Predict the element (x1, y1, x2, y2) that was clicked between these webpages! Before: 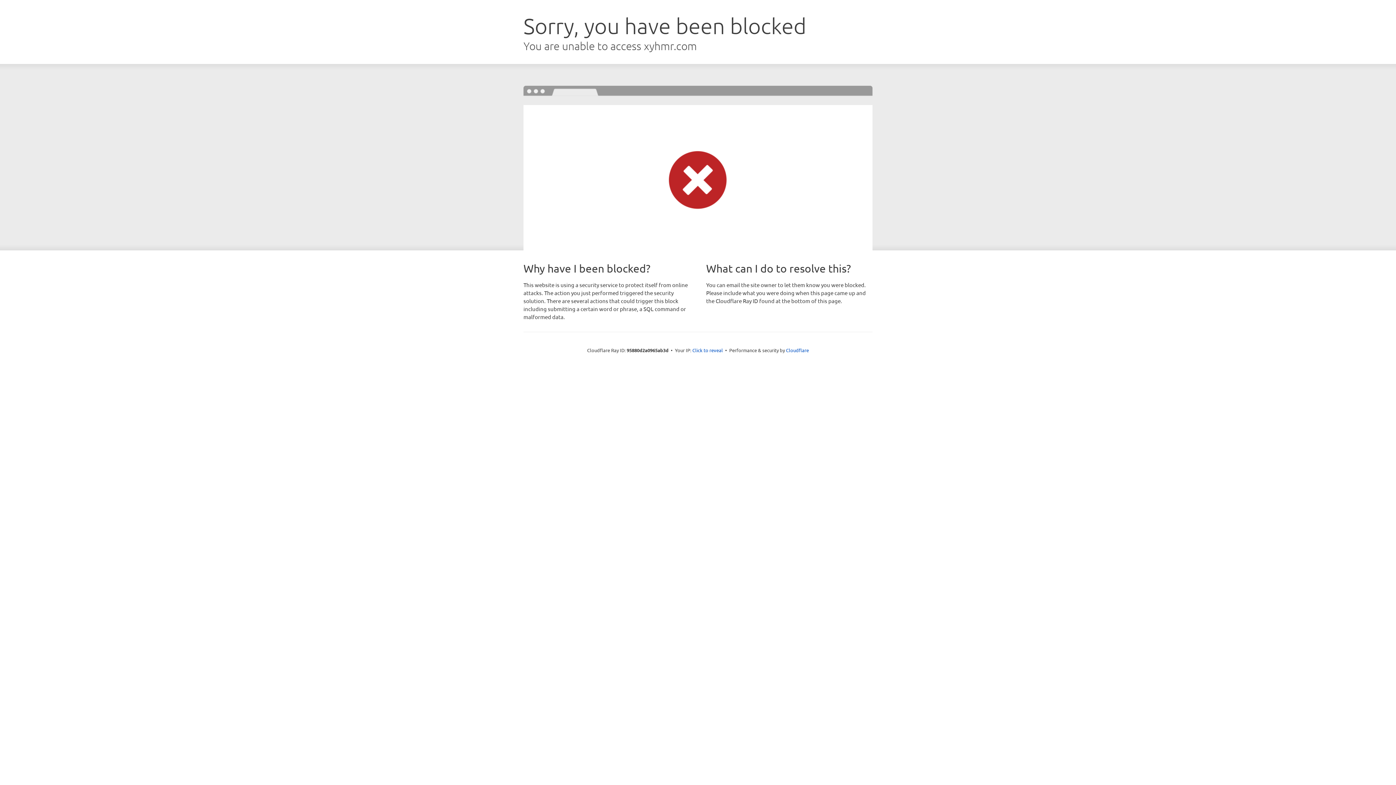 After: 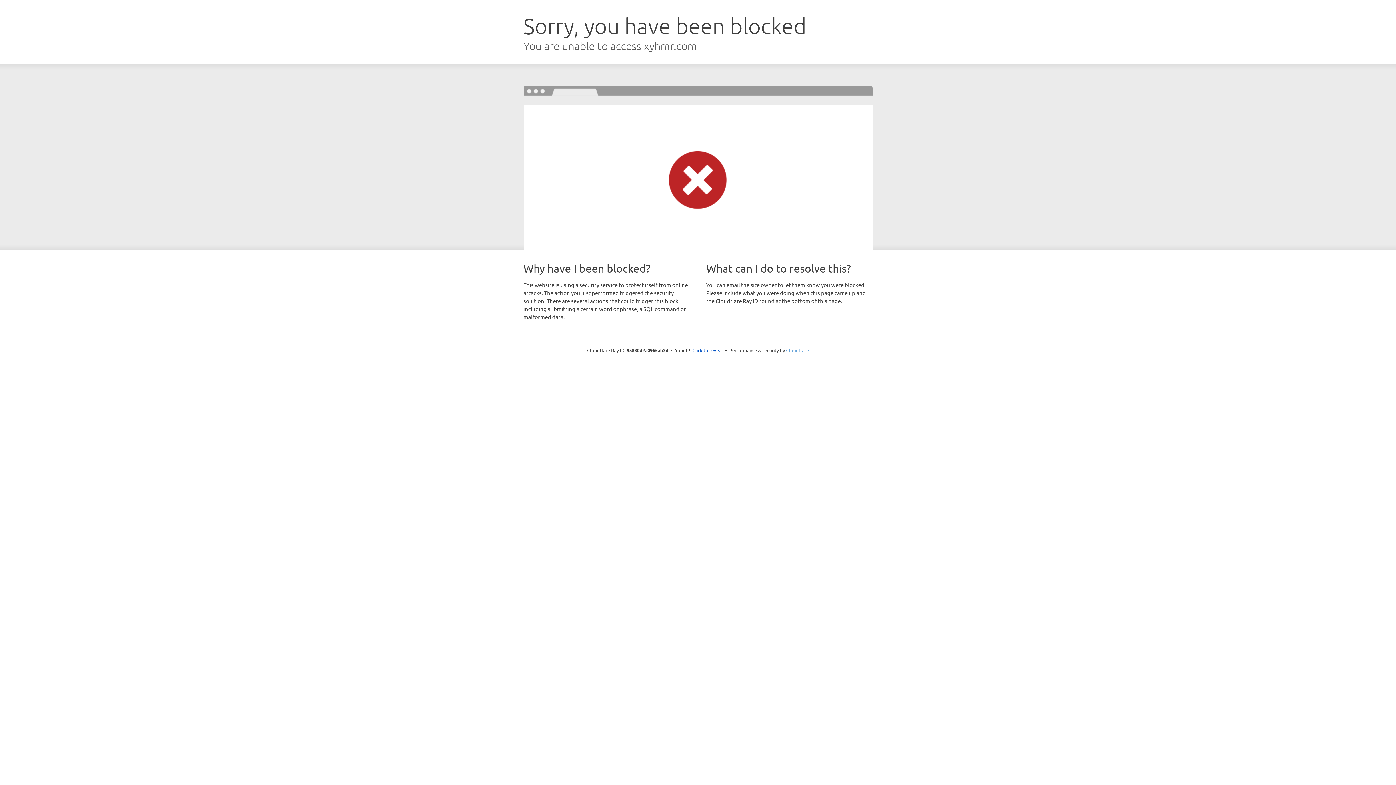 Action: label: Cloudflare bbox: (786, 347, 809, 353)